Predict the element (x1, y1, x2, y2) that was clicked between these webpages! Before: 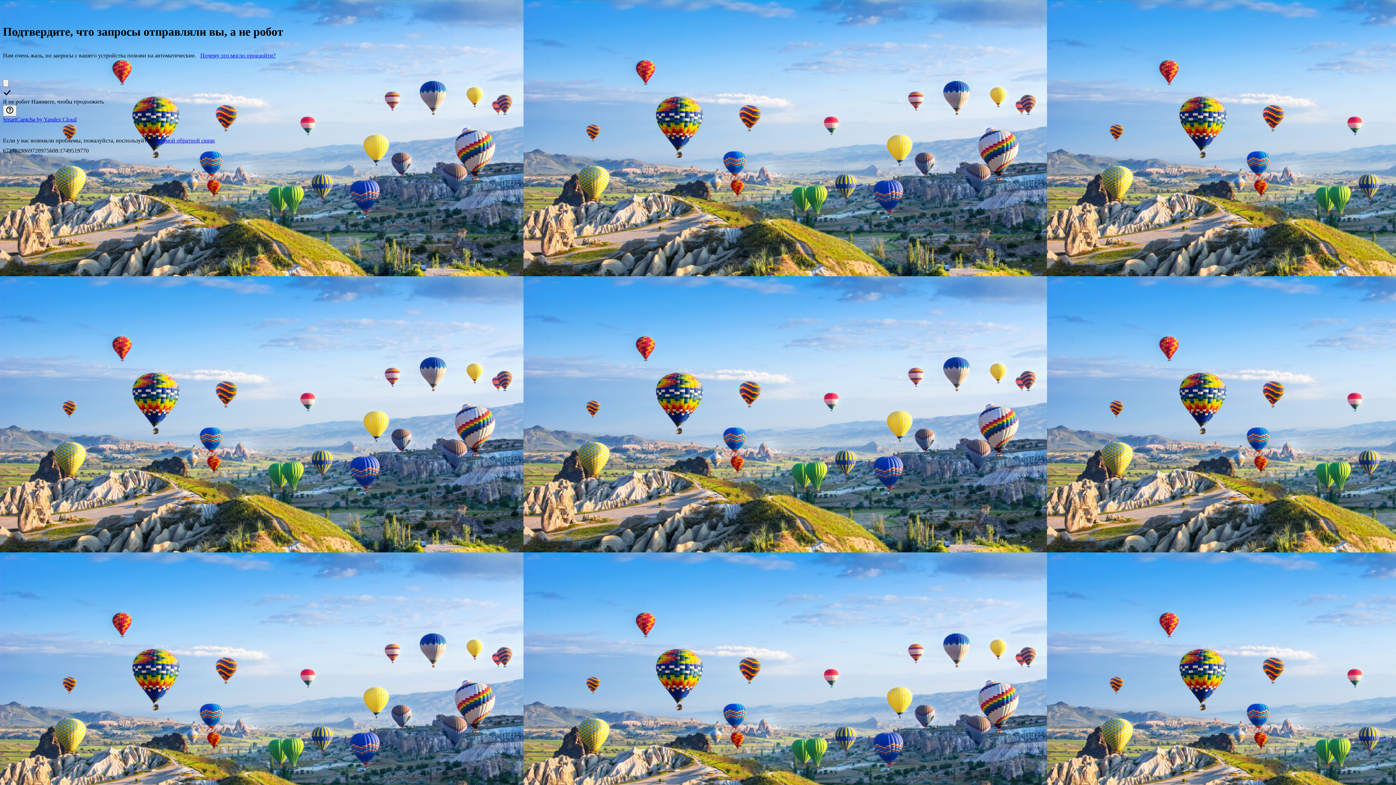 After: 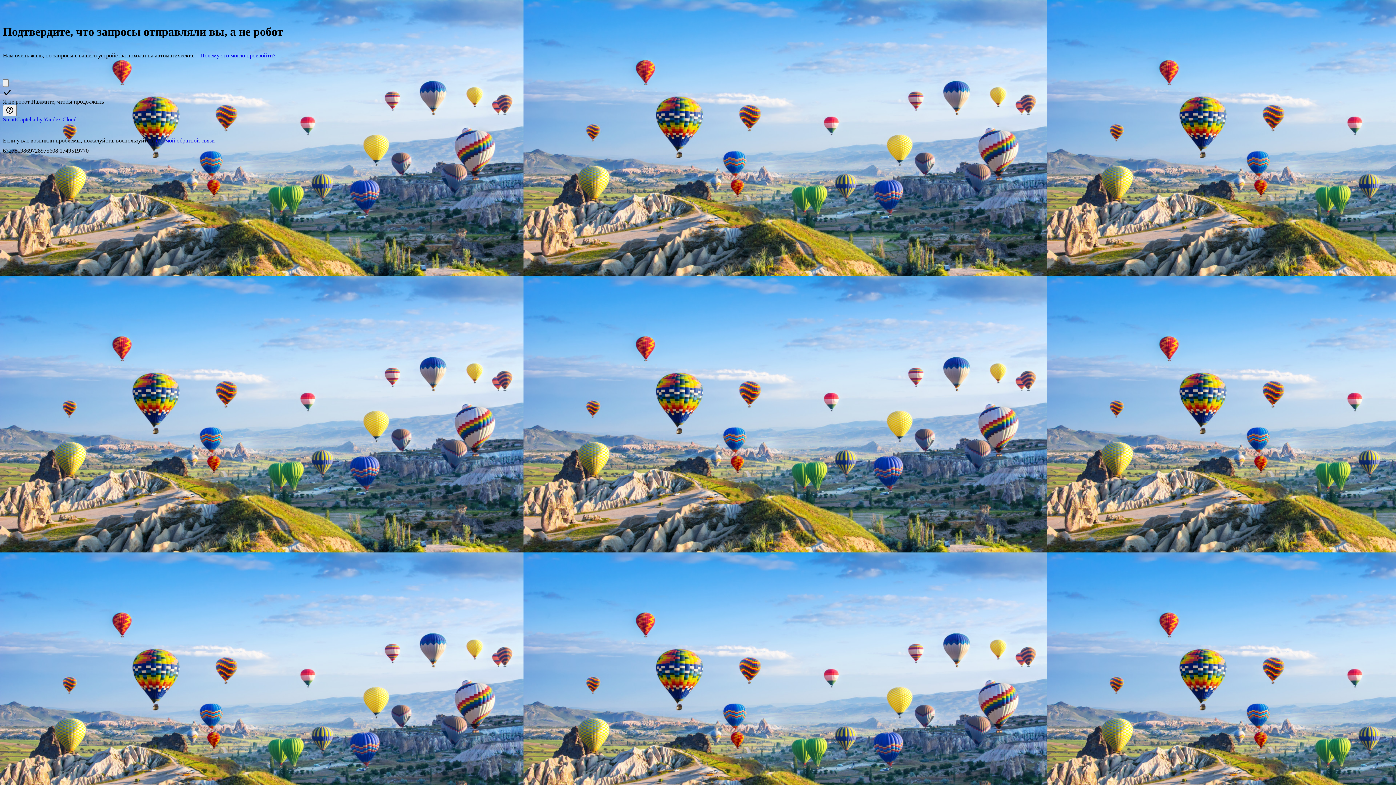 Action: bbox: (2, 116, 76, 122) label: SmartCaptcha by Yandex Cloud